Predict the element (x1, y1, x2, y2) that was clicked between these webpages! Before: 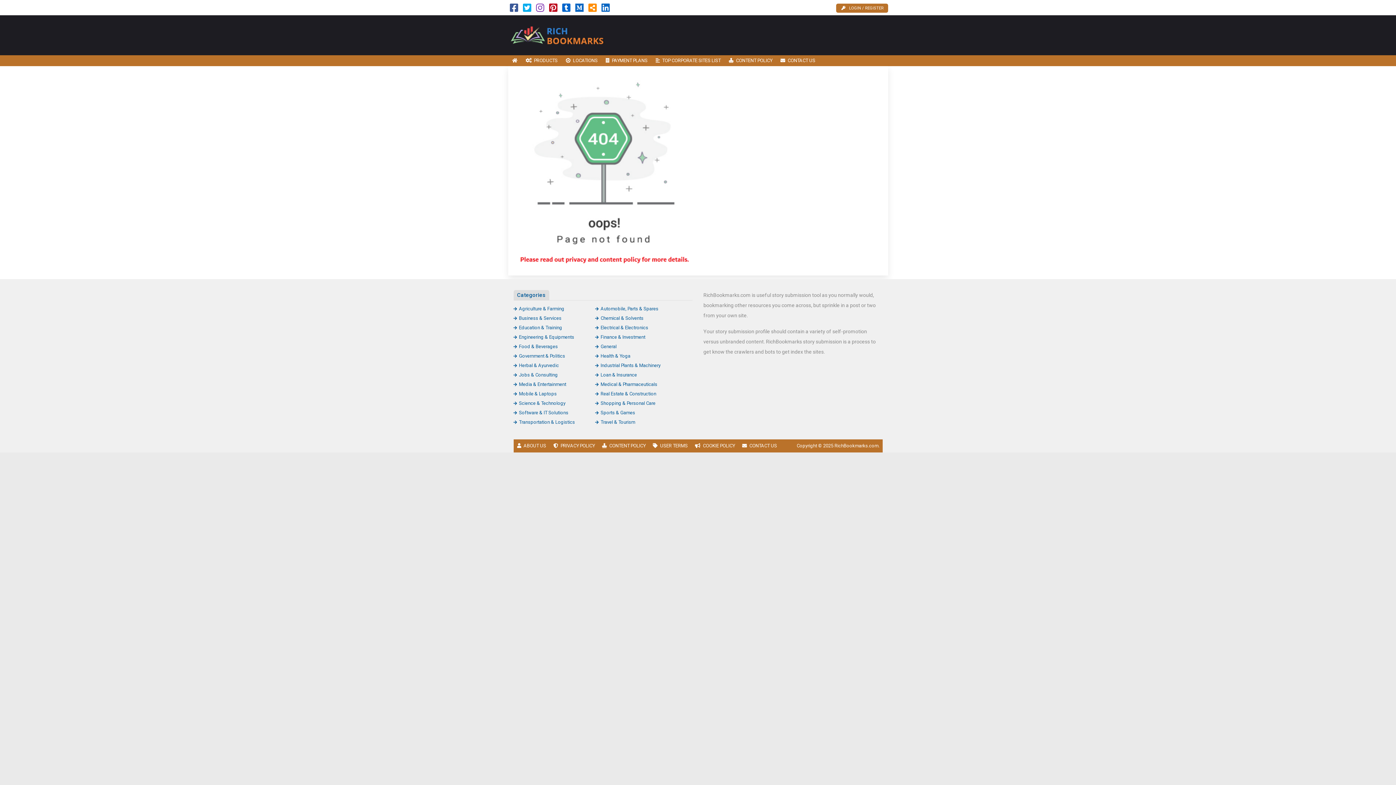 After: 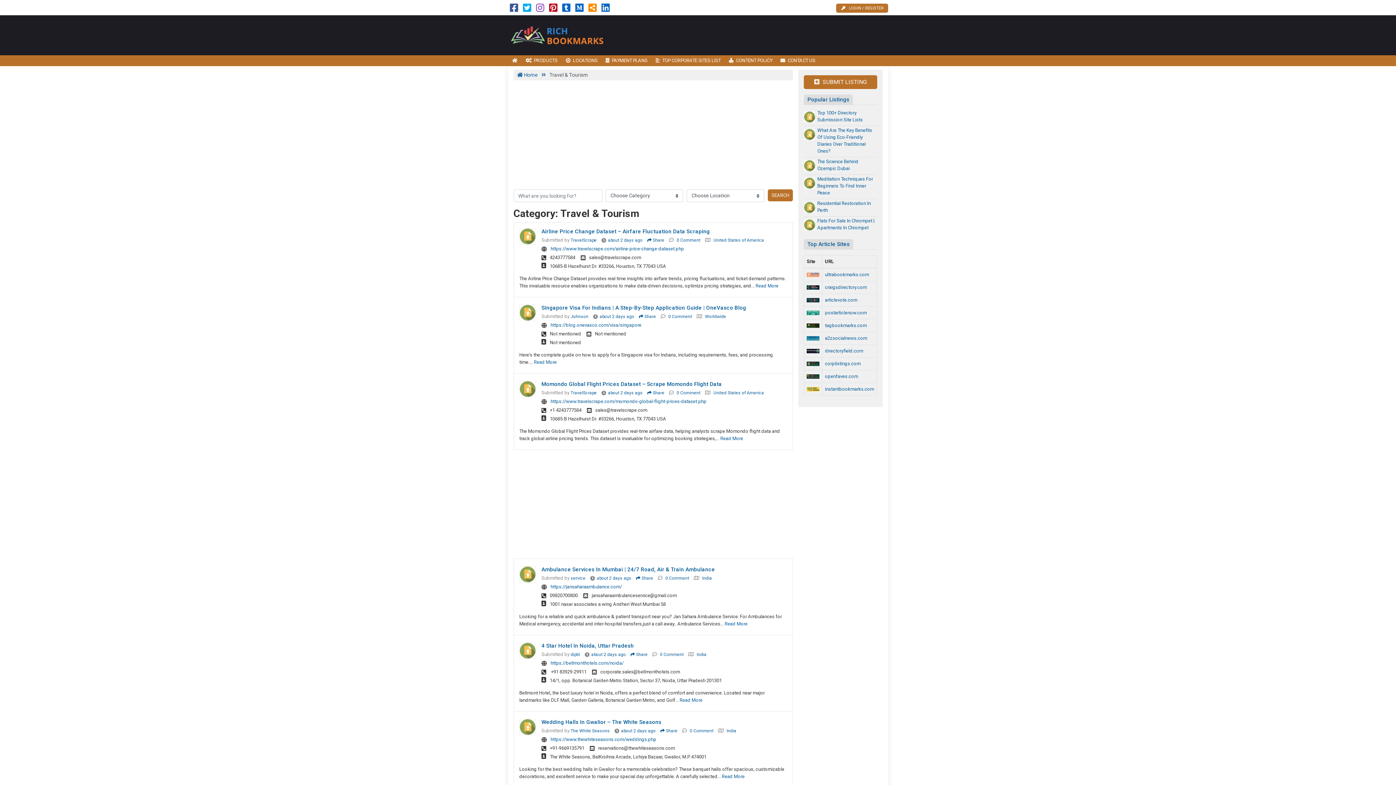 Action: label: Travel & Tourism bbox: (595, 419, 635, 425)